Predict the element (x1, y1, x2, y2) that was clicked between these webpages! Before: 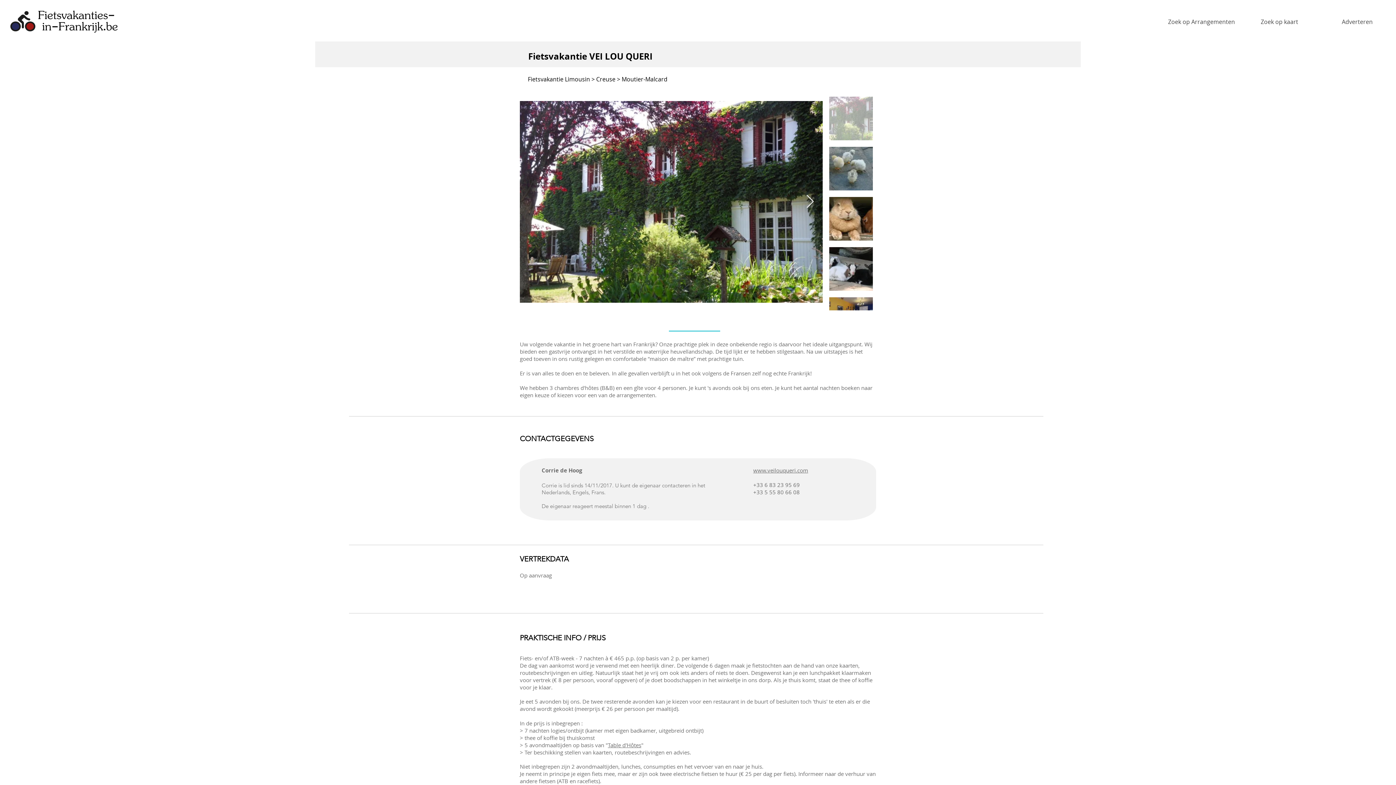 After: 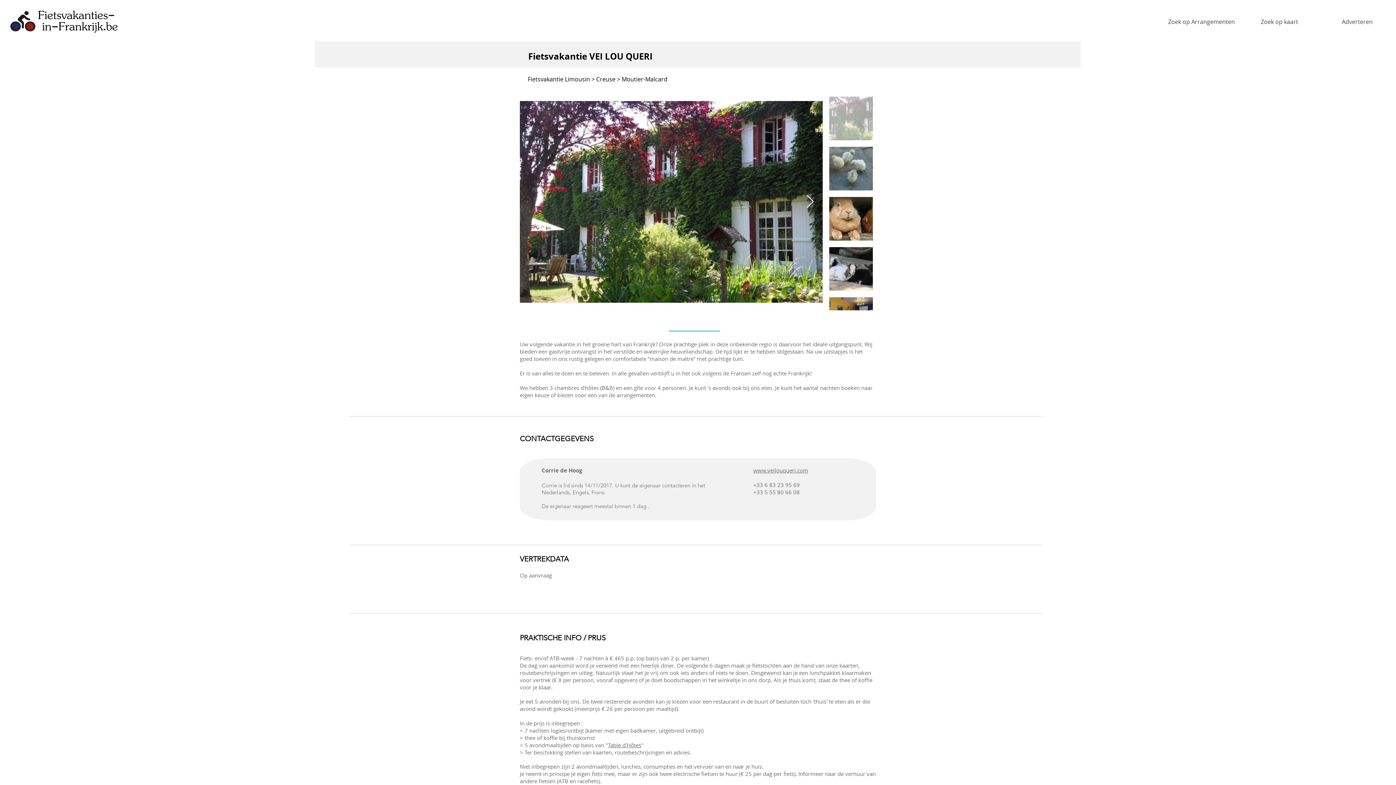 Action: bbox: (608, 741, 641, 749) label: Table d'Hôtes